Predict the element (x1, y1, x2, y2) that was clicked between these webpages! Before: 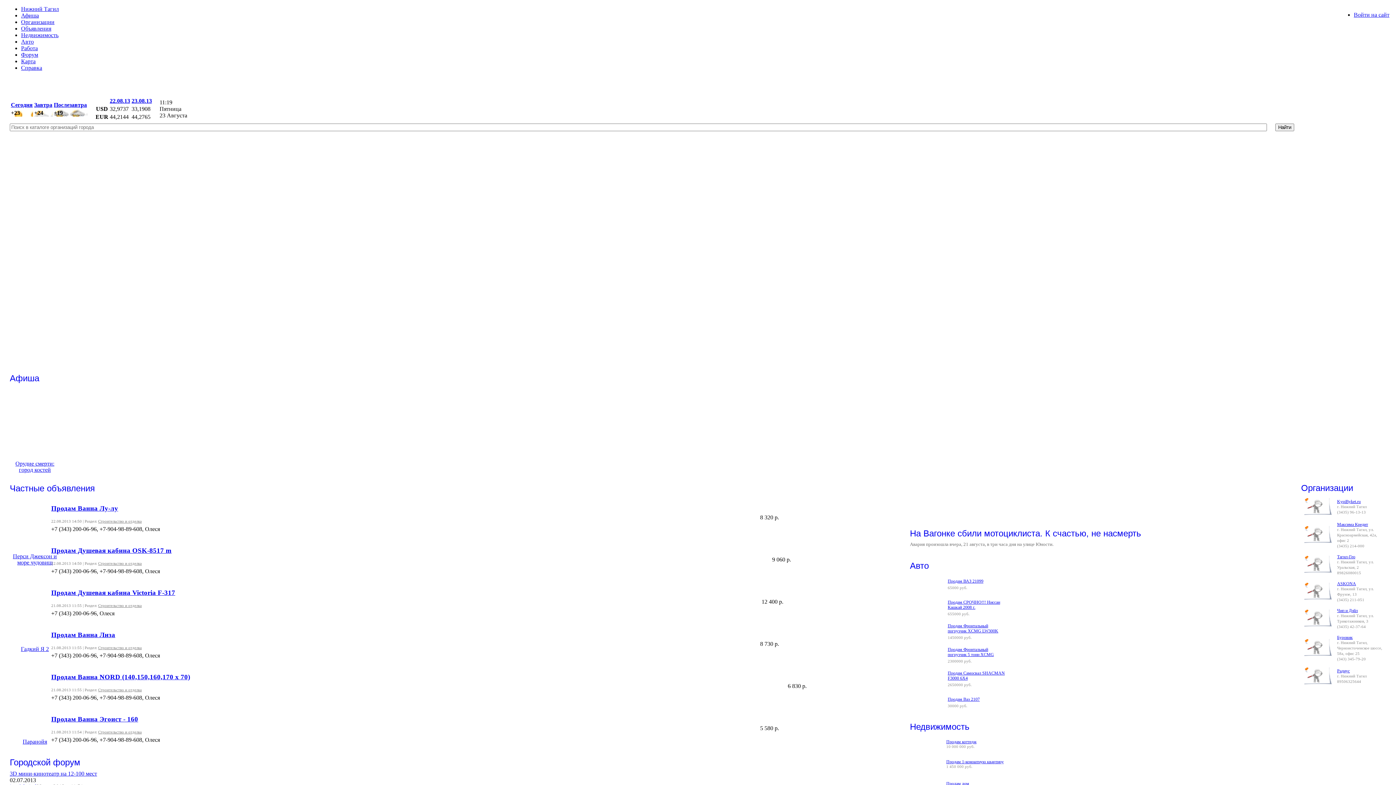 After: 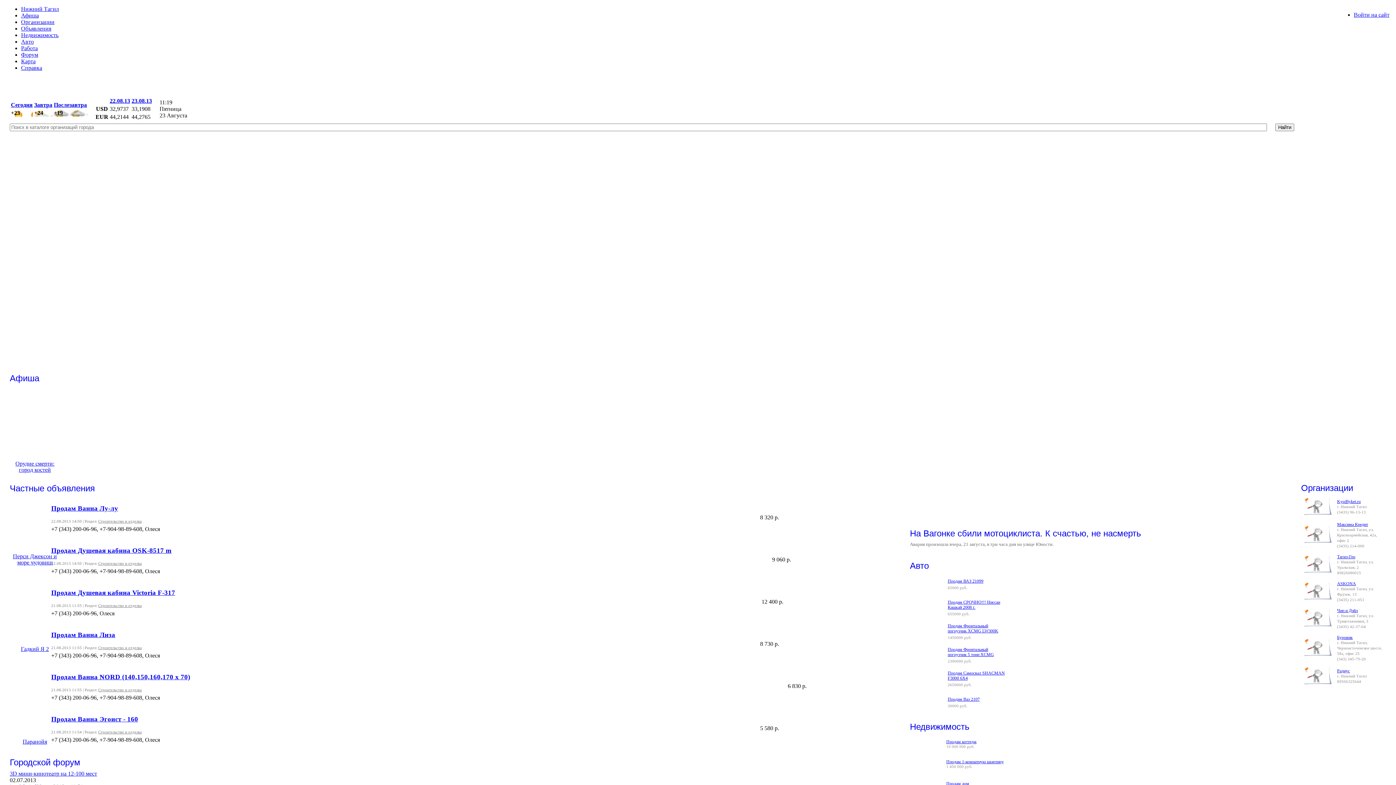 Action: label: На Вагонке сбили мотоциклиста. К счастью, не насмерть bbox: (910, 528, 1141, 538)